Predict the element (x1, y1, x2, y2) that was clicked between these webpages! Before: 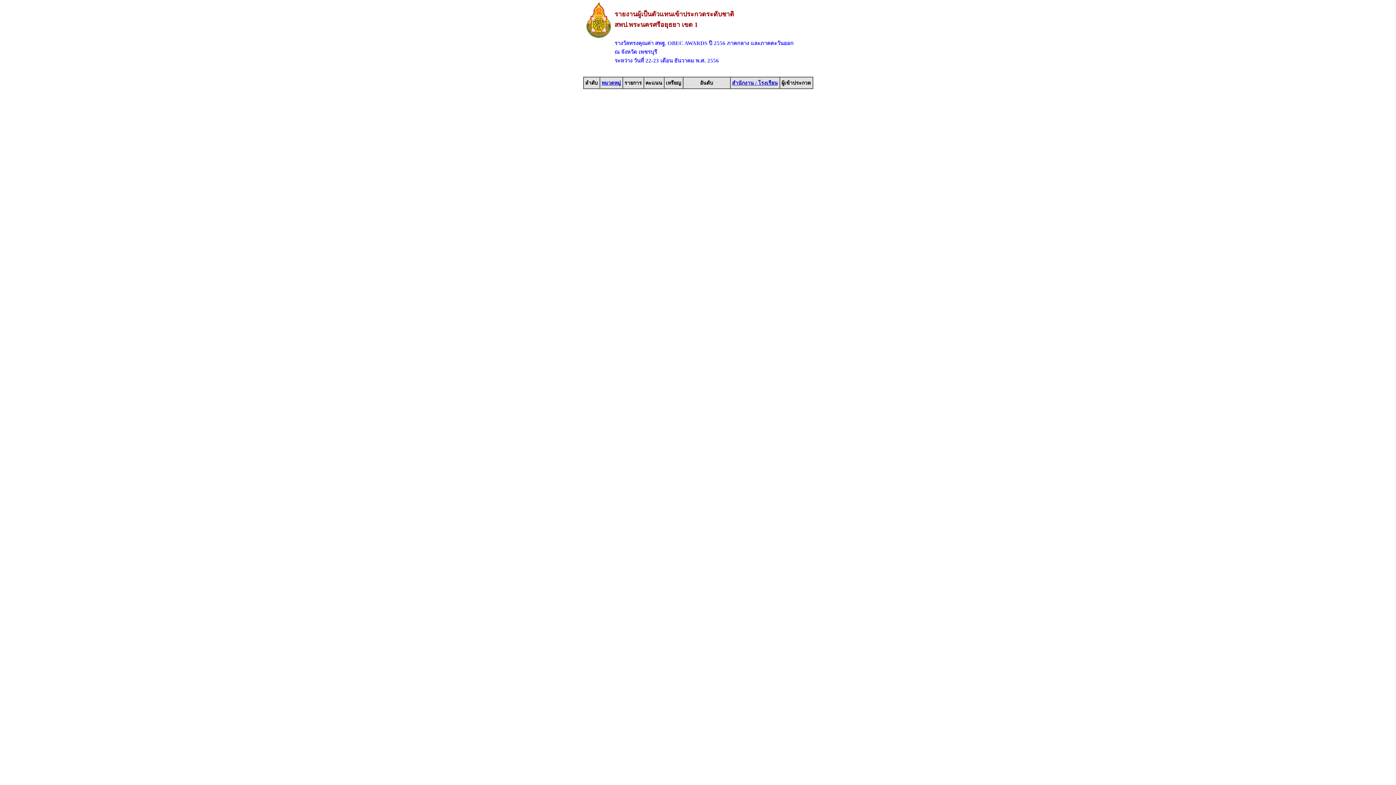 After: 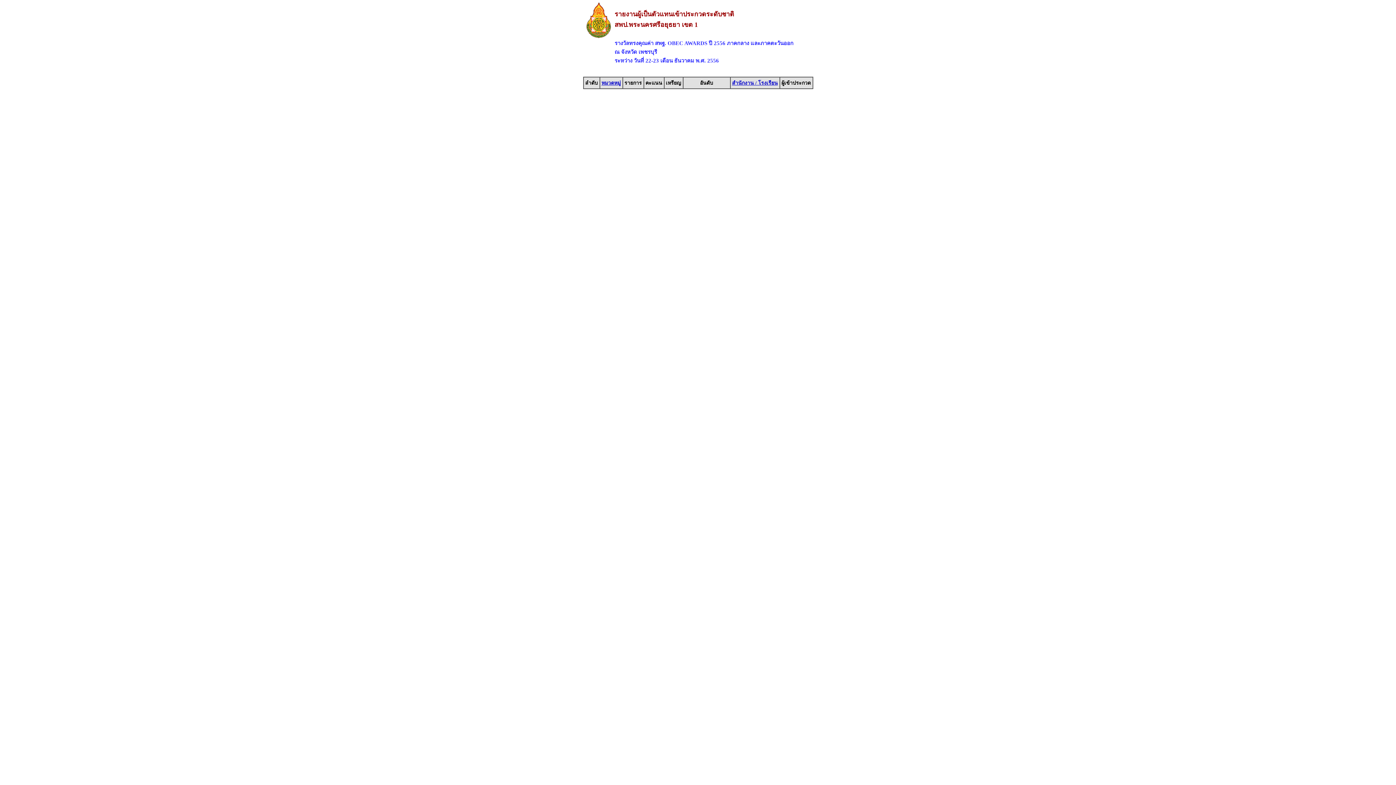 Action: bbox: (601, 80, 620, 85) label: หมวดหมู่